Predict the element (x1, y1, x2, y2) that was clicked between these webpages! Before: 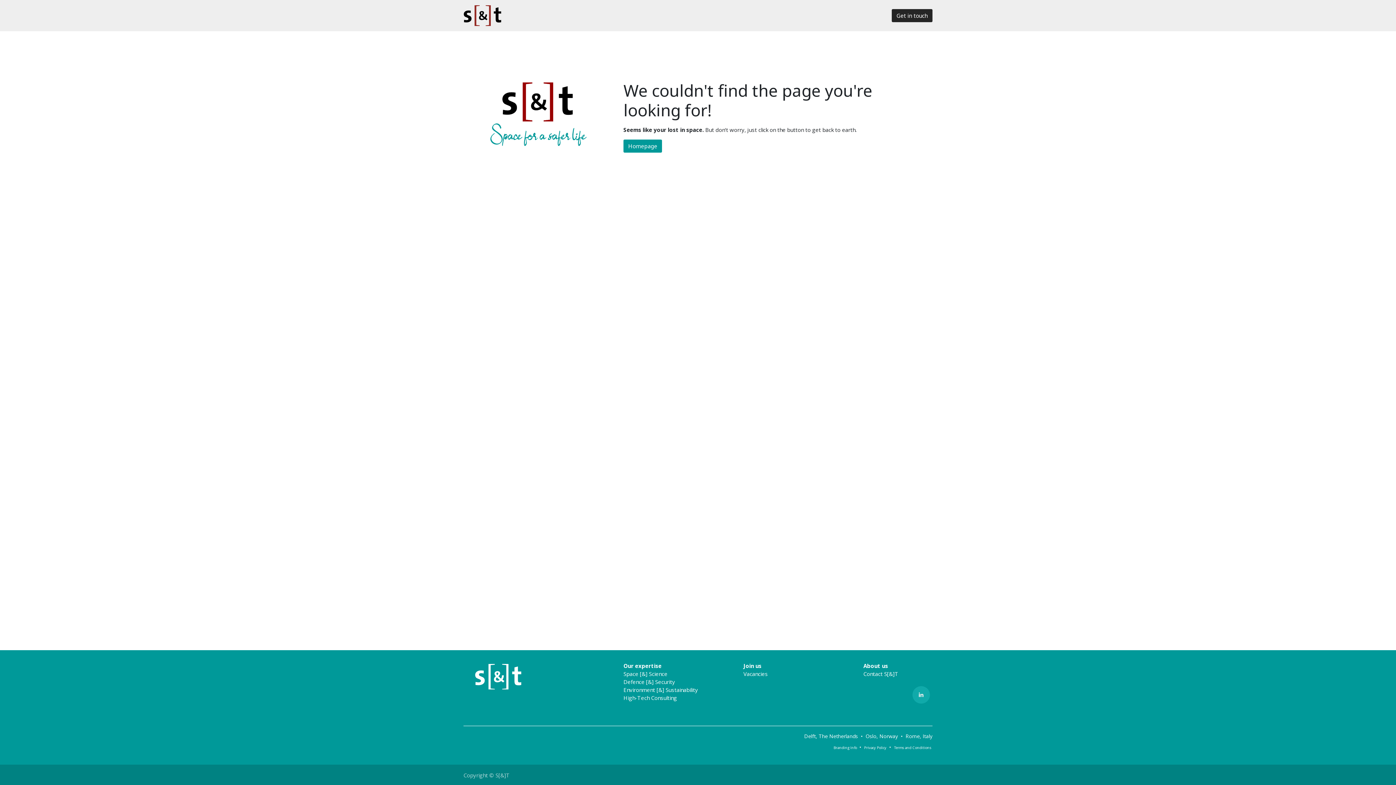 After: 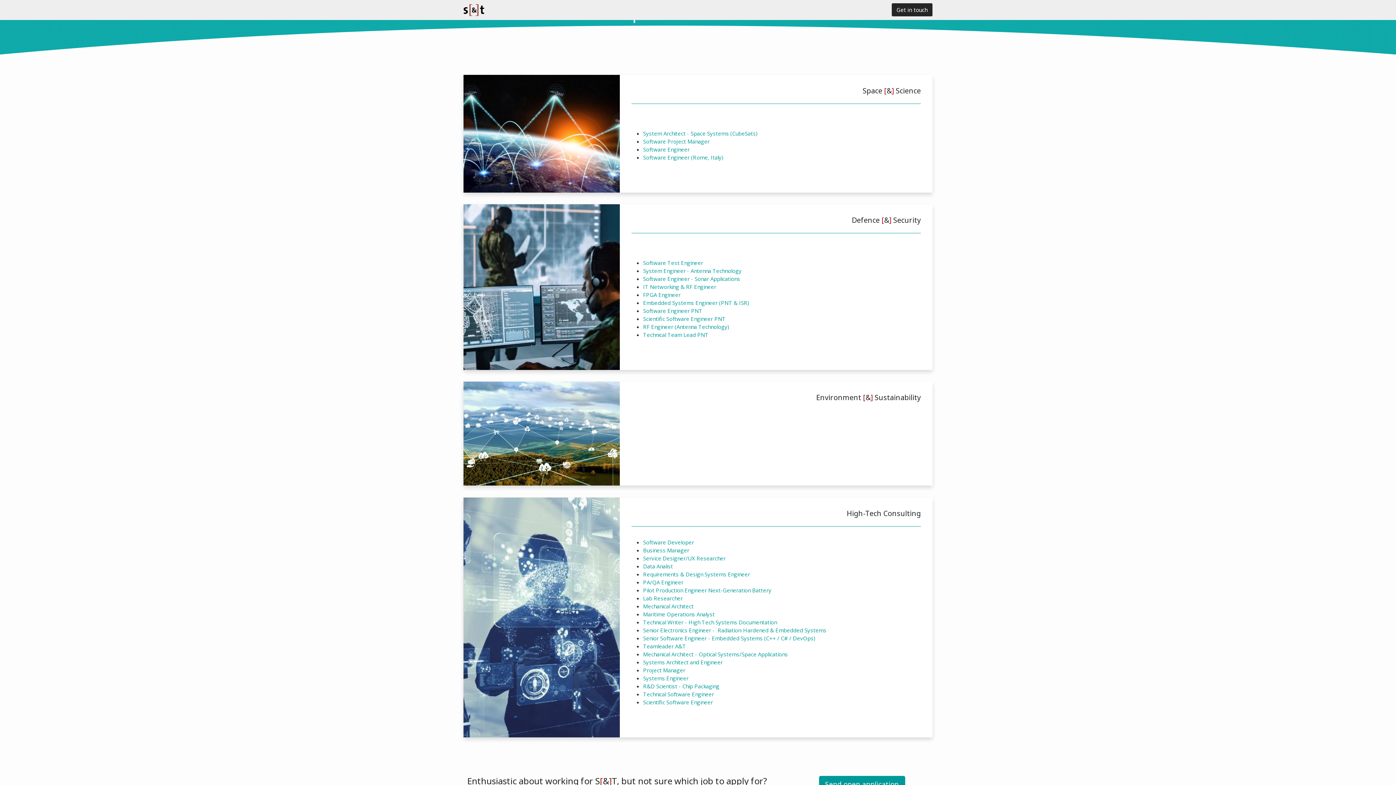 Action: label: Vacancies bbox: (652, 8, 683, 22)